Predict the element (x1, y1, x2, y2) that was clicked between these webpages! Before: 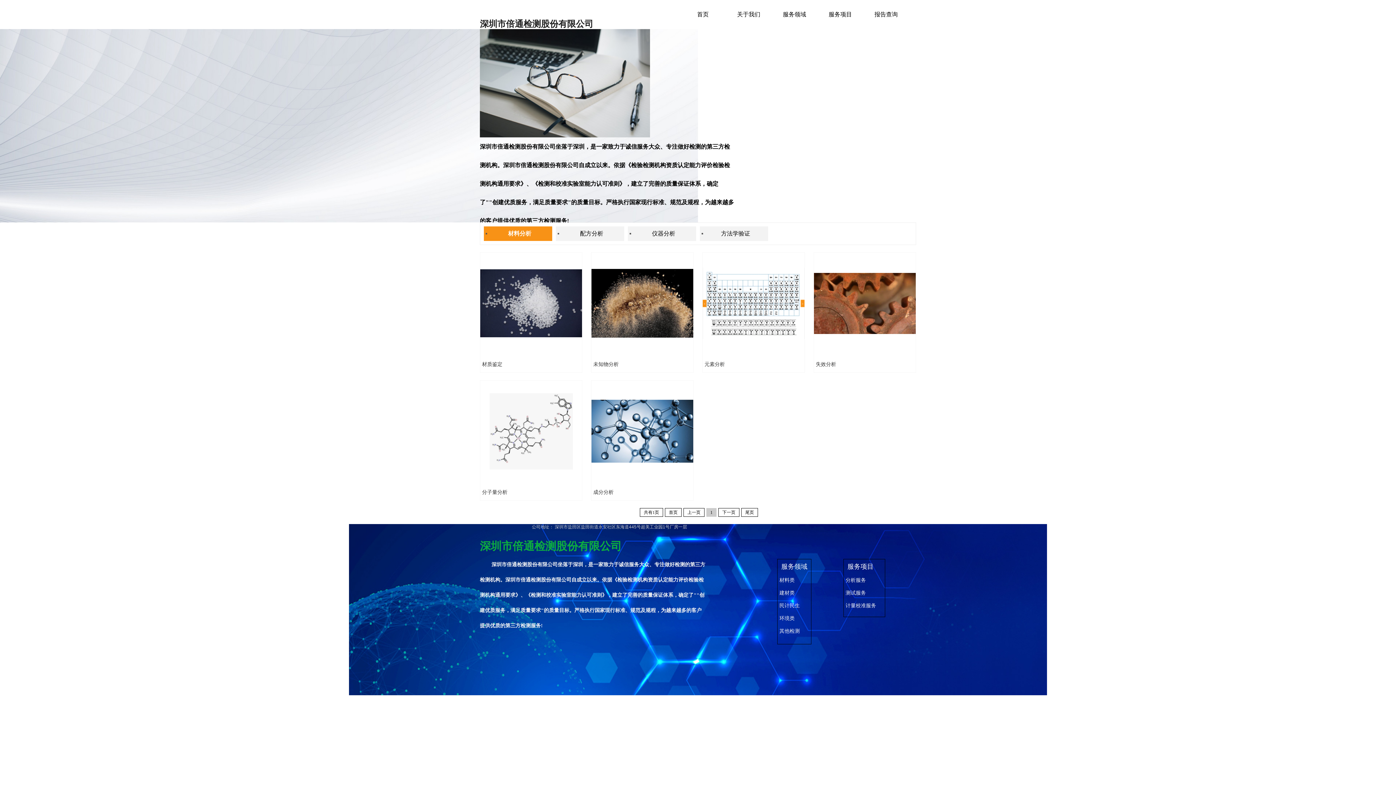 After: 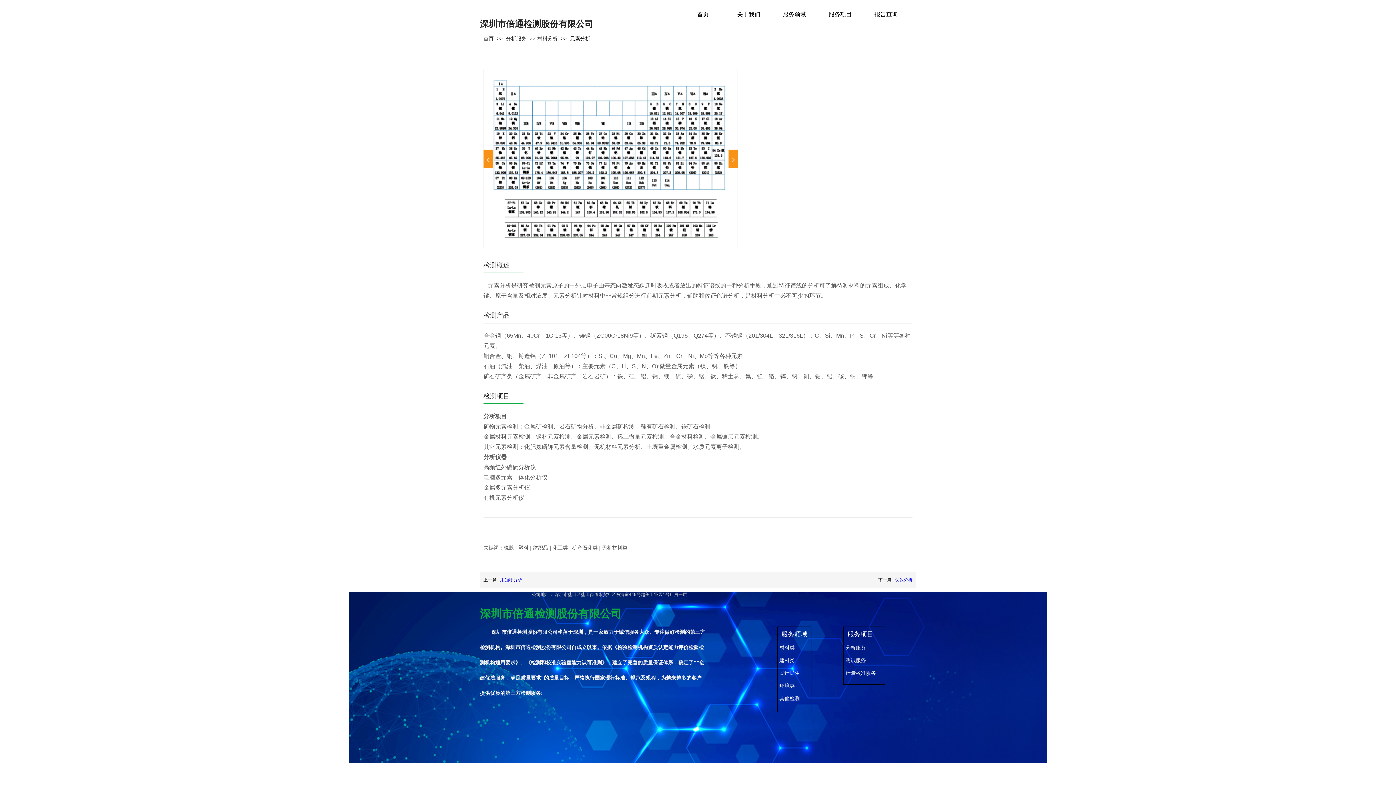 Action: bbox: (704, 361, 725, 367) label: 元素分析